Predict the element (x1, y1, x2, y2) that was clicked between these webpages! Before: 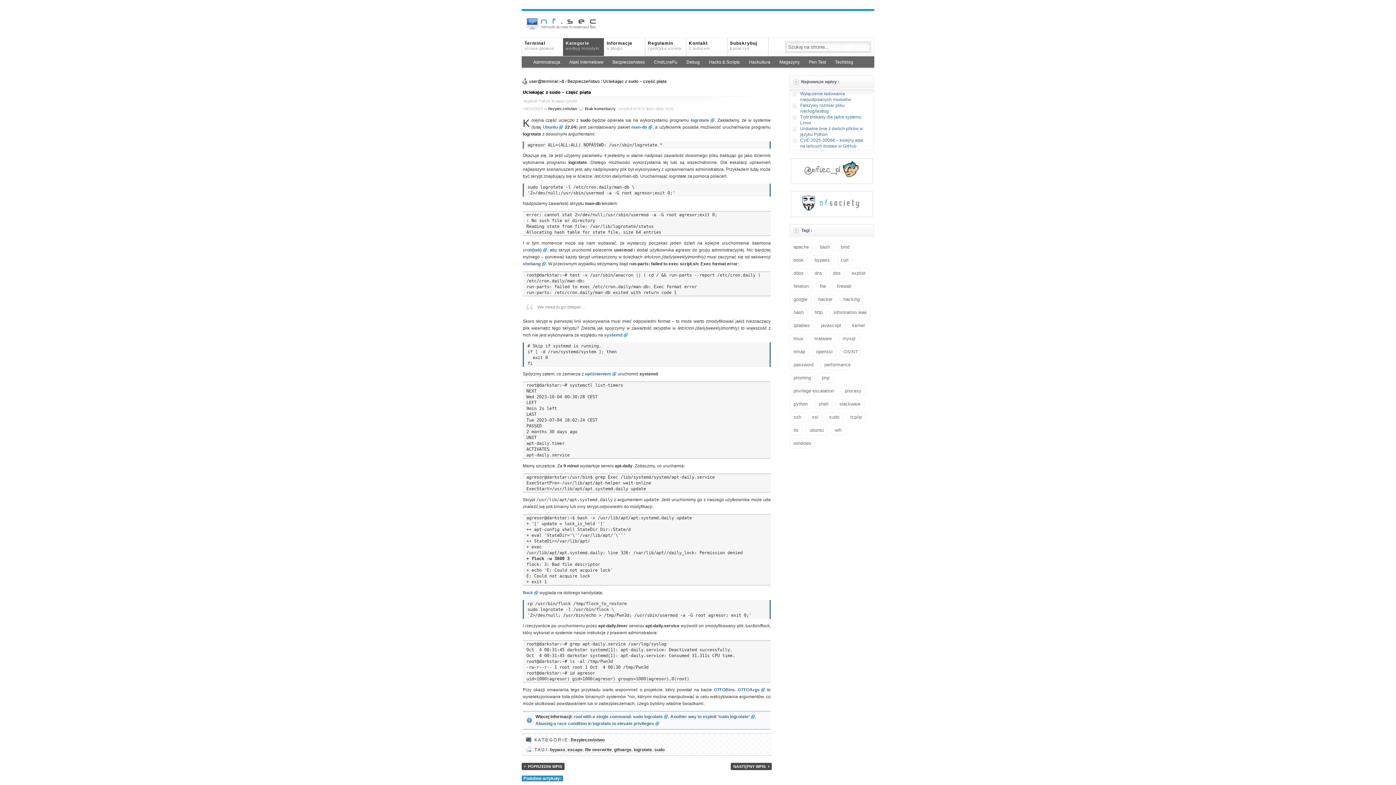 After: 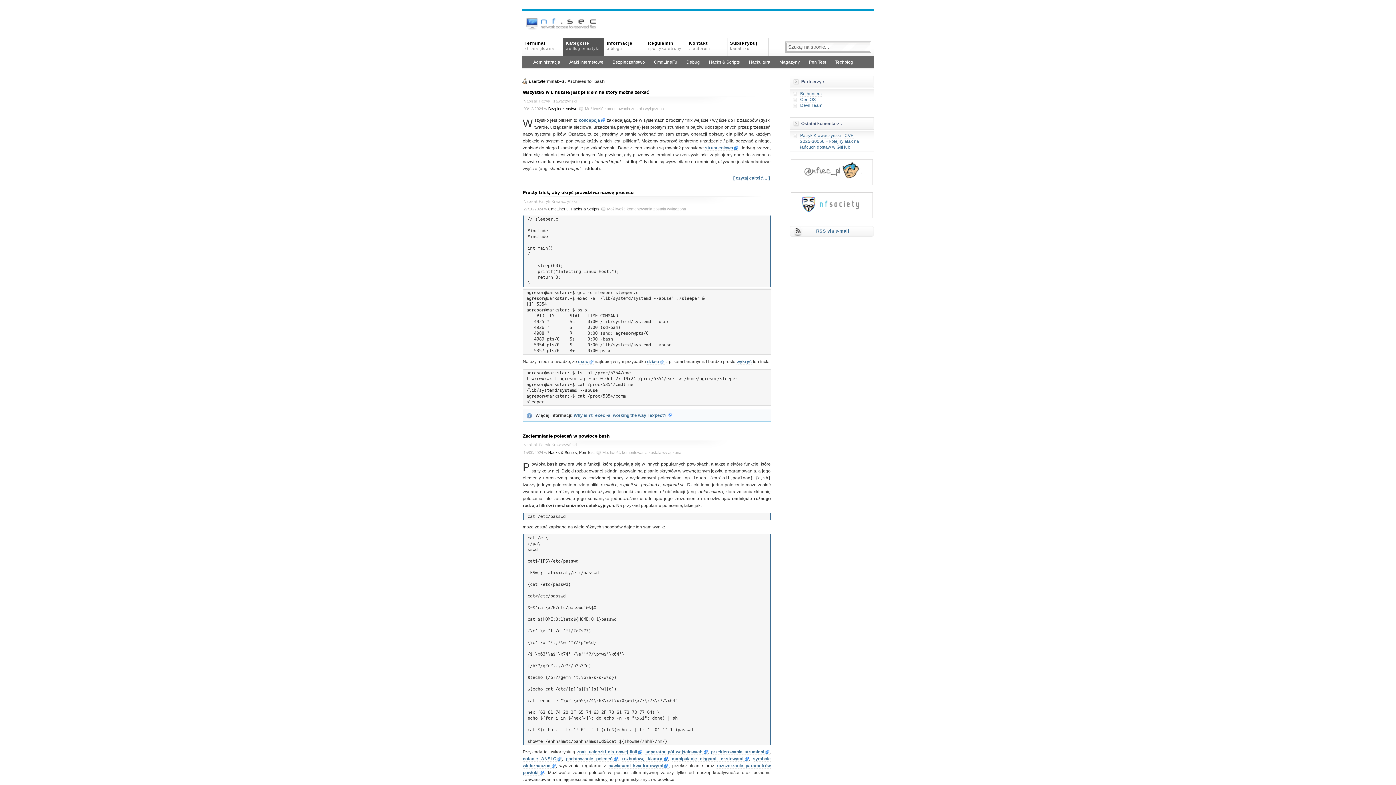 Action: label: bash (66 elementów) bbox: (816, 242, 834, 252)